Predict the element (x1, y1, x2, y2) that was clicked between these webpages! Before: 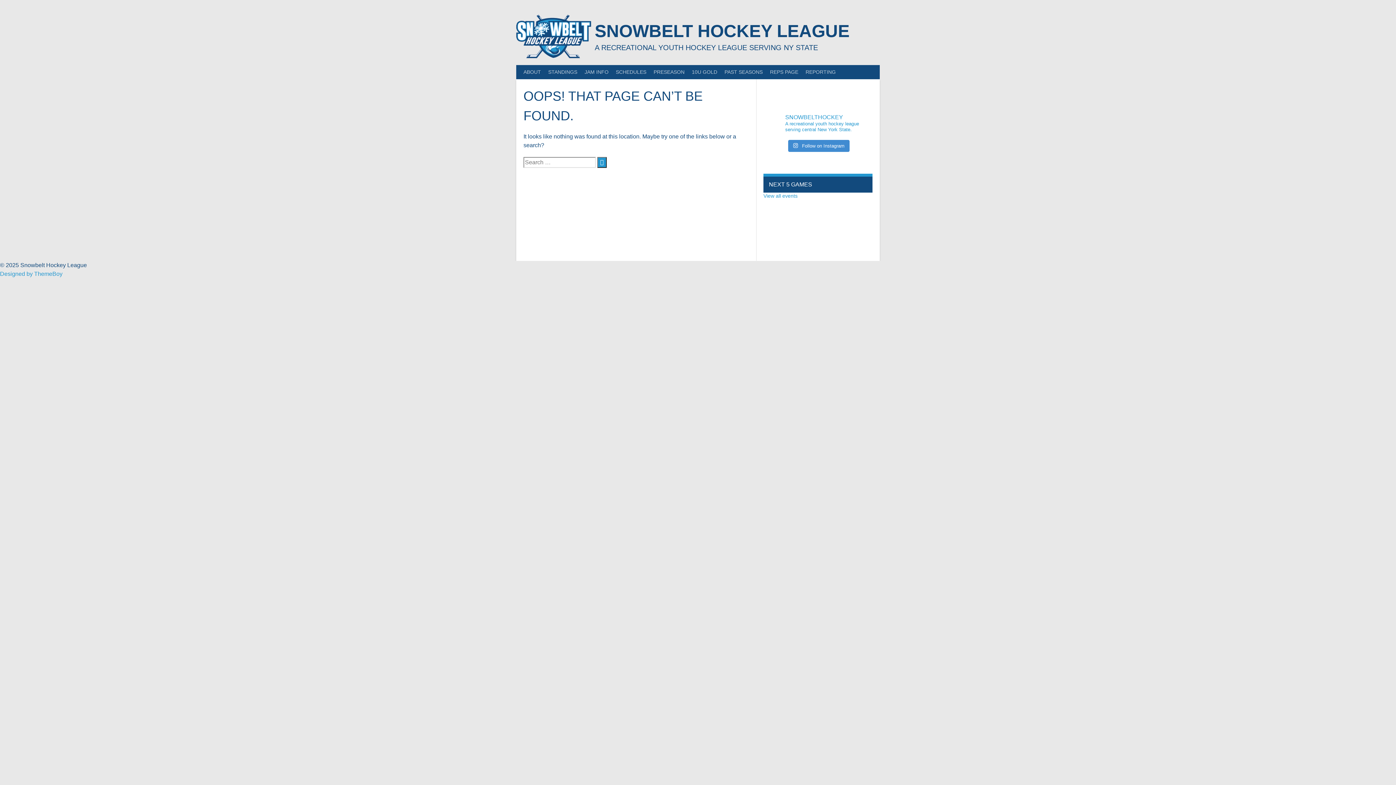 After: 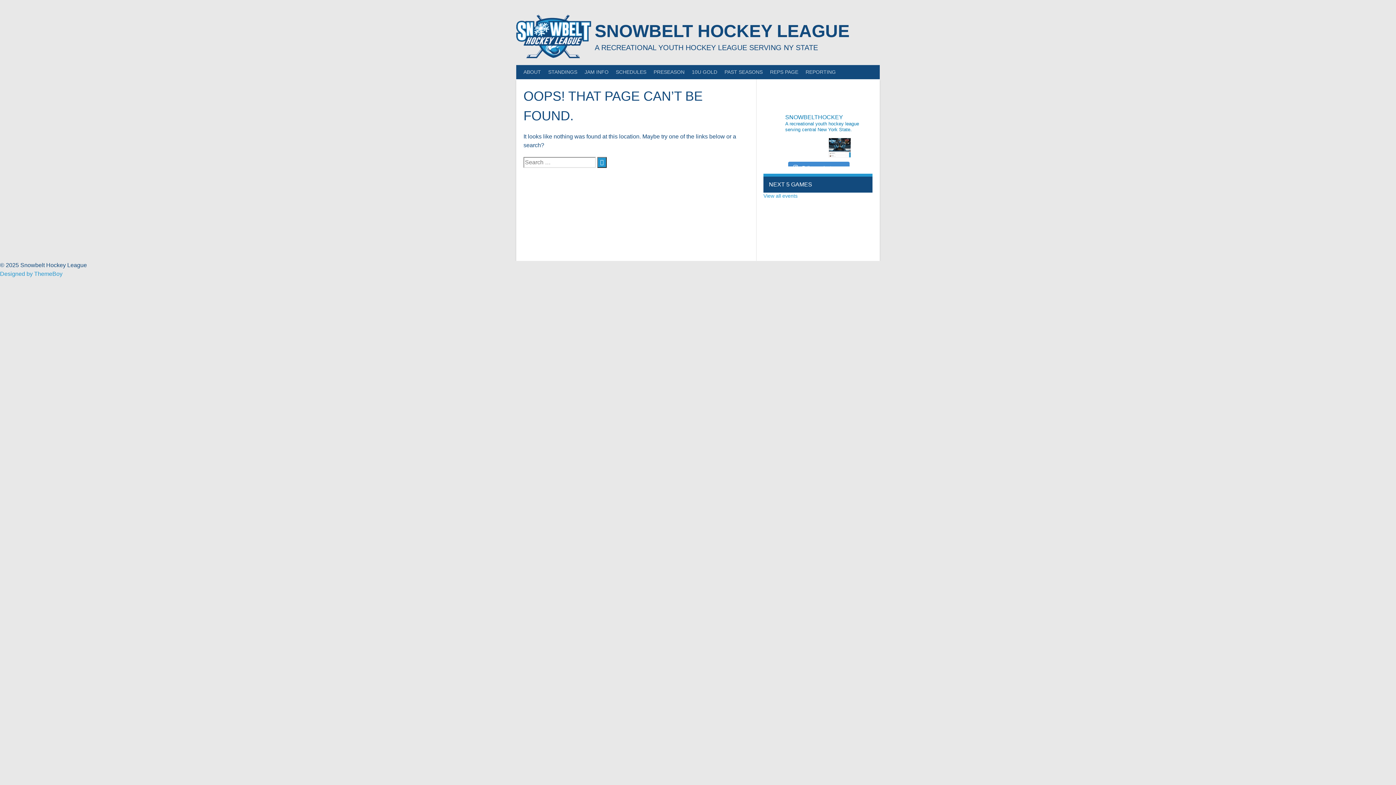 Action: label: SNOWBELTHOCKEY

A recreational youth hockey league serving central New York State. bbox: (763, 93, 872, 132)